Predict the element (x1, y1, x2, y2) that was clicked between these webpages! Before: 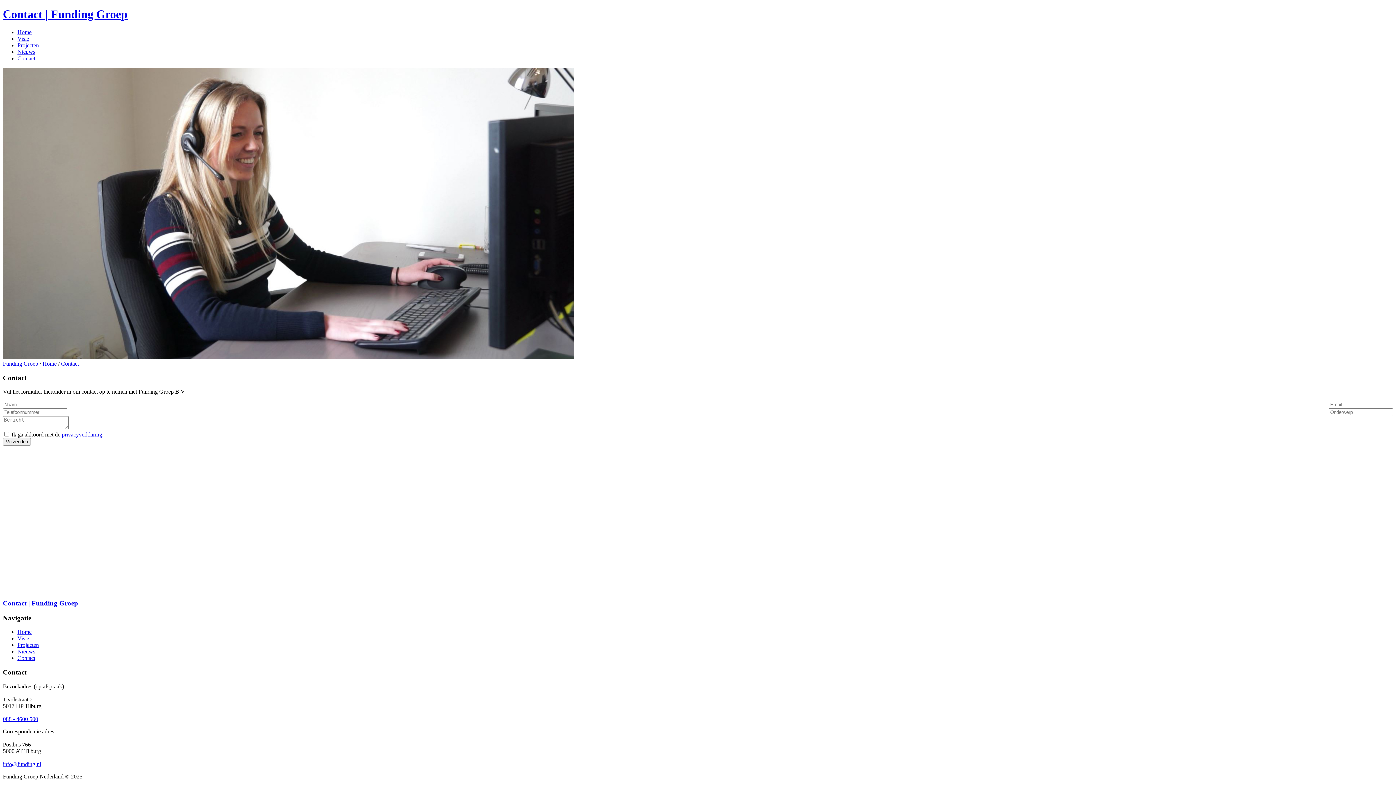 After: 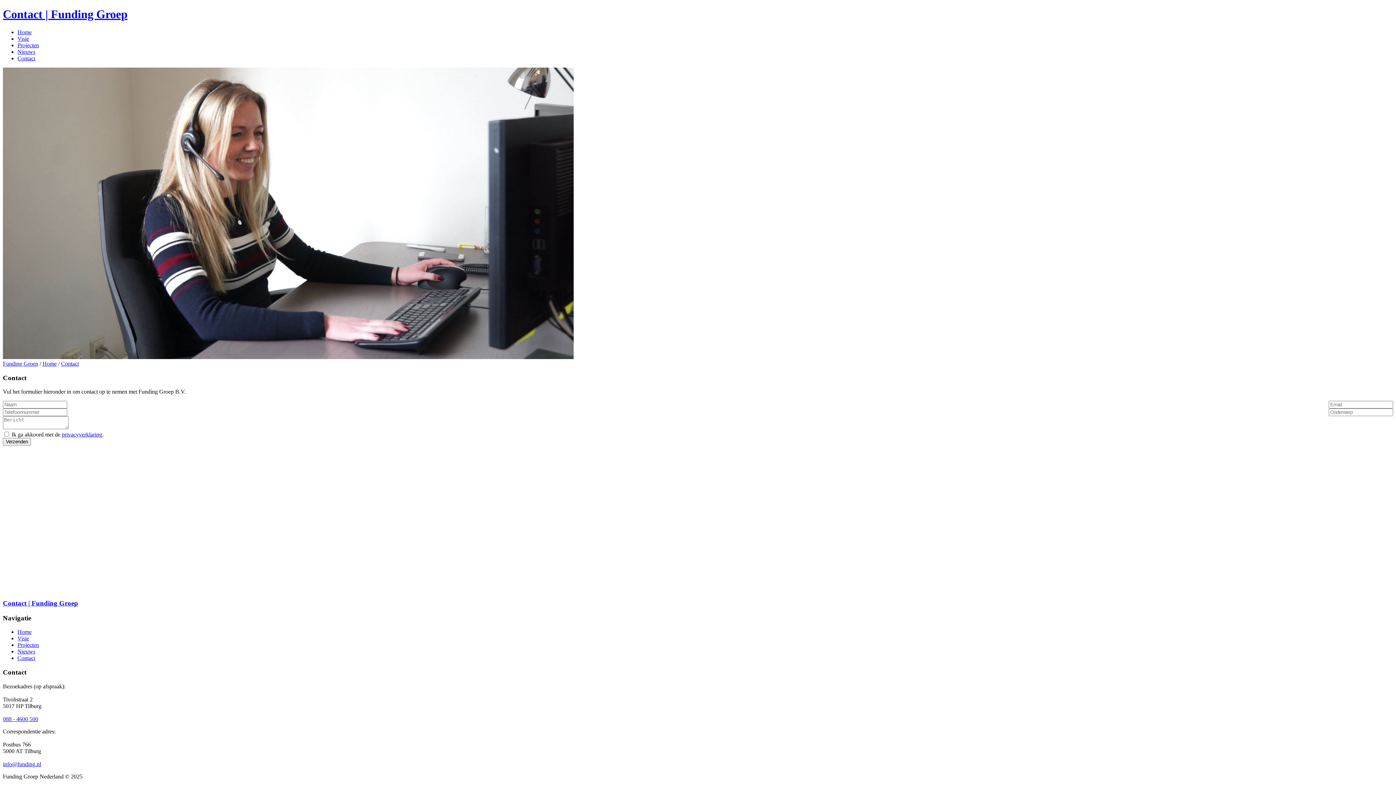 Action: bbox: (17, 55, 35, 61) label: Contact